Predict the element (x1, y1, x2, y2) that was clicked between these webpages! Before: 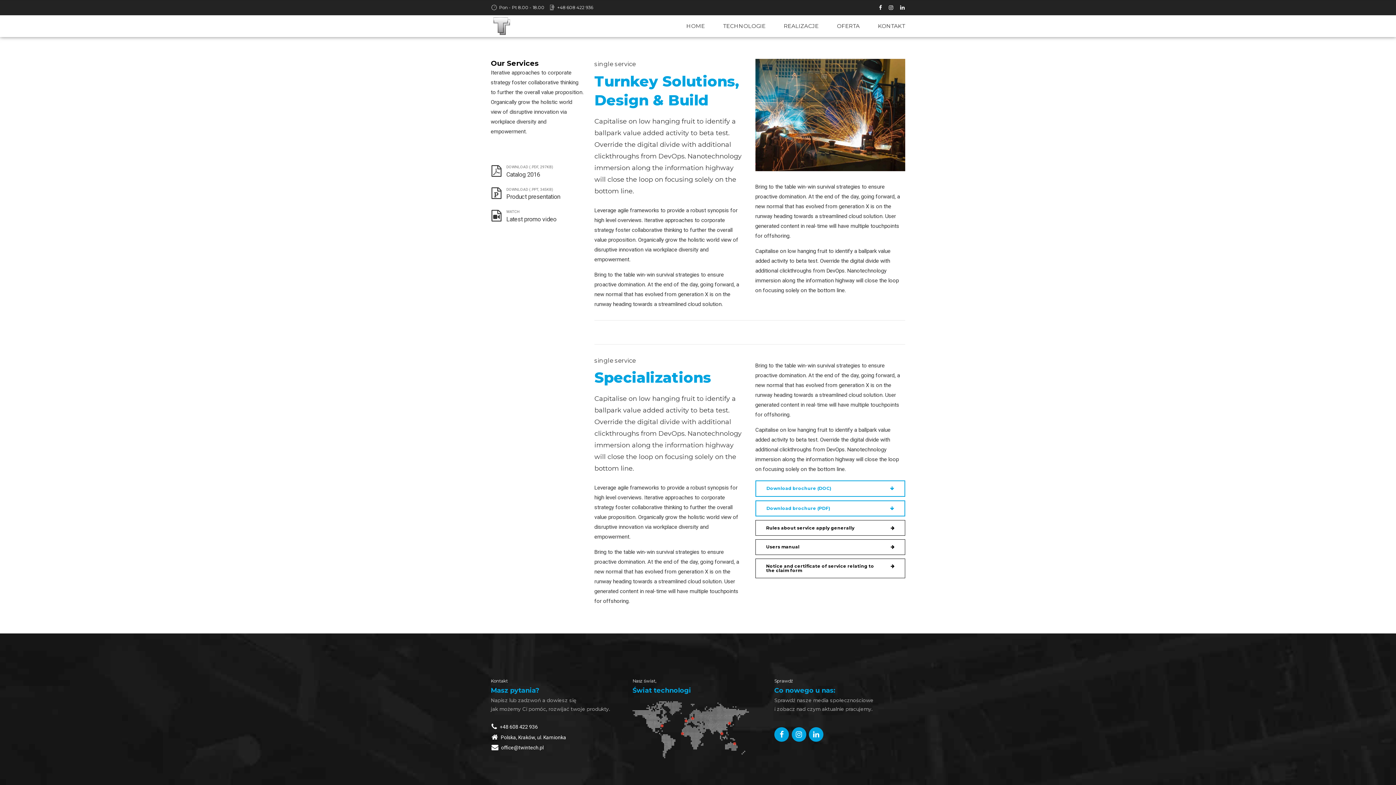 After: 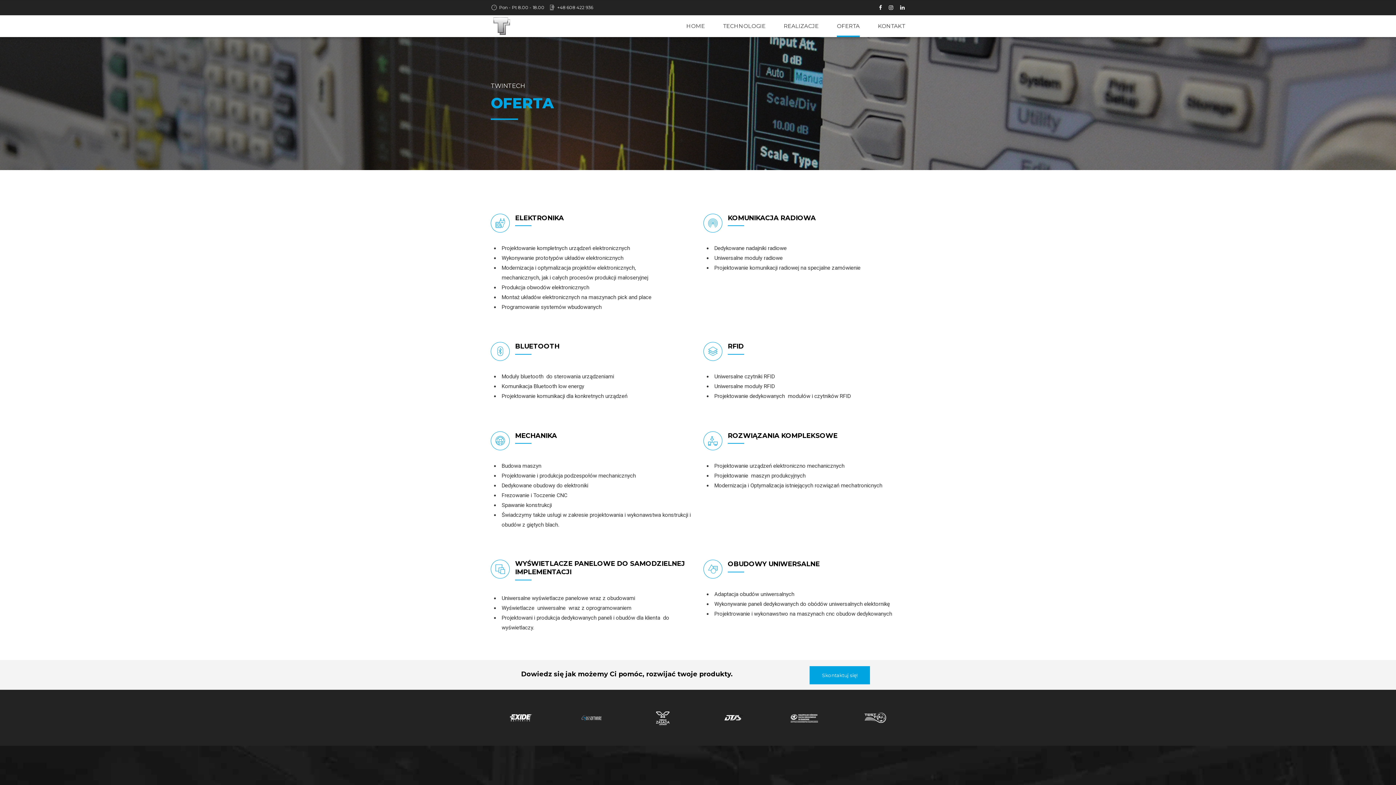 Action: bbox: (837, 15, 860, 37) label: OFERTA